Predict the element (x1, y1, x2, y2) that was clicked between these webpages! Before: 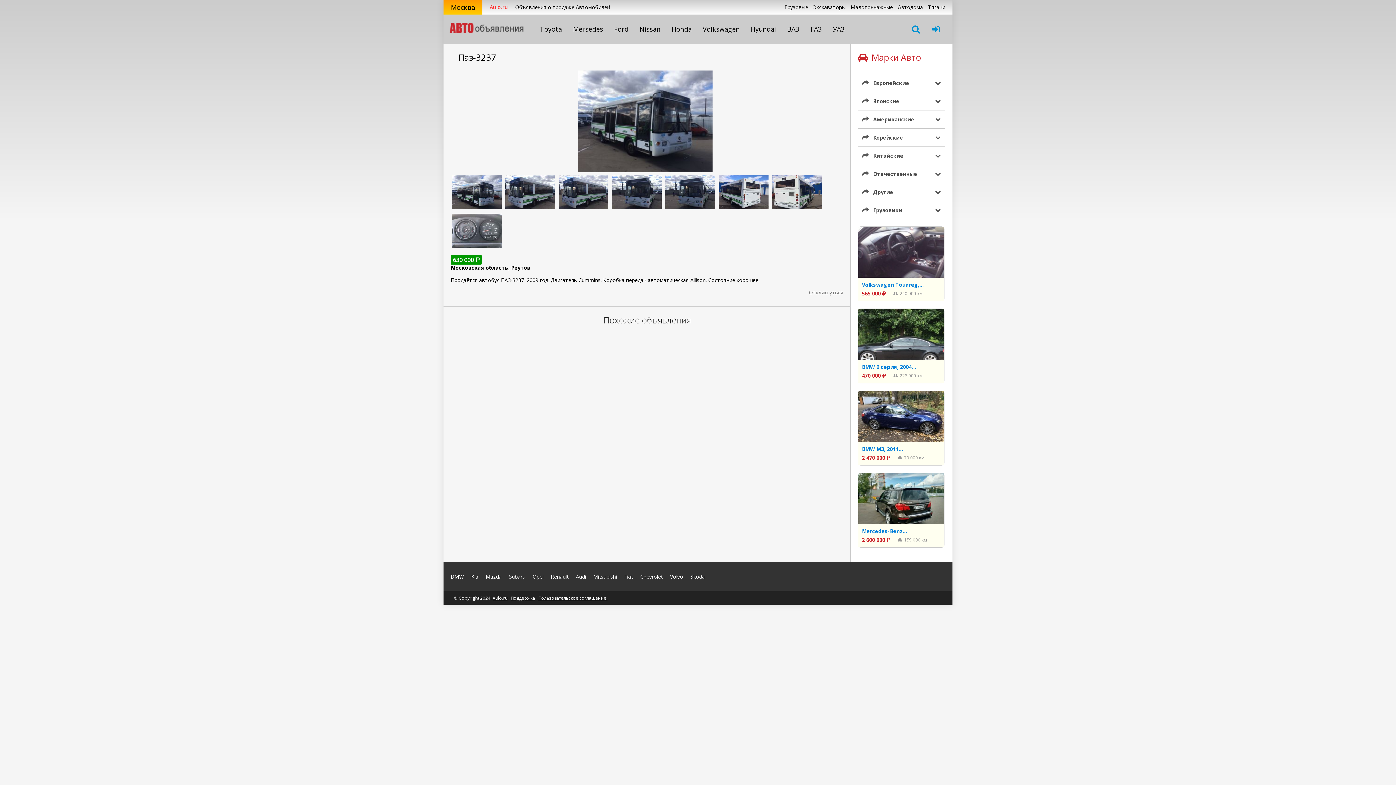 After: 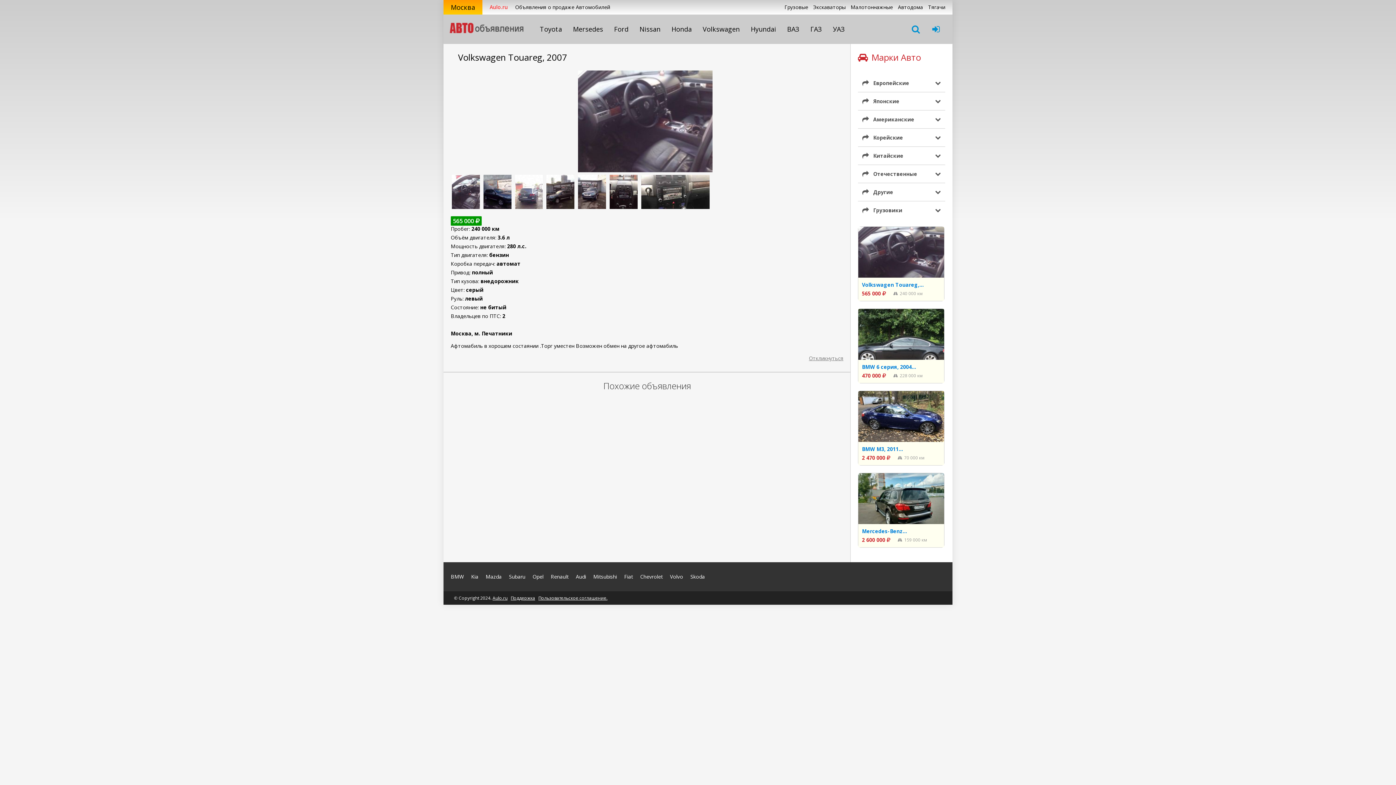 Action: label: Volkswagen Touareg,...
565 000 
240 000 км
280 л.с.
3.6 л bbox: (858, 226, 944, 301)